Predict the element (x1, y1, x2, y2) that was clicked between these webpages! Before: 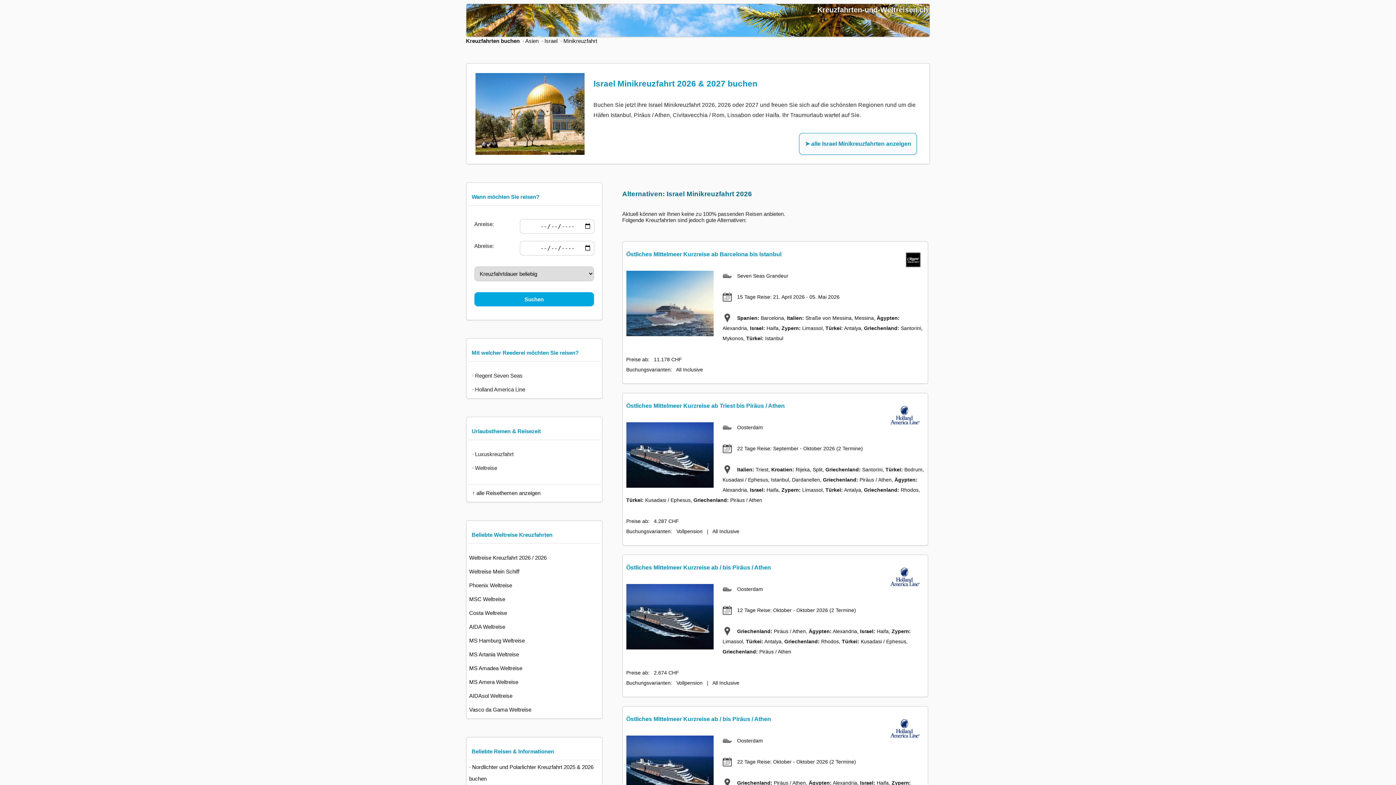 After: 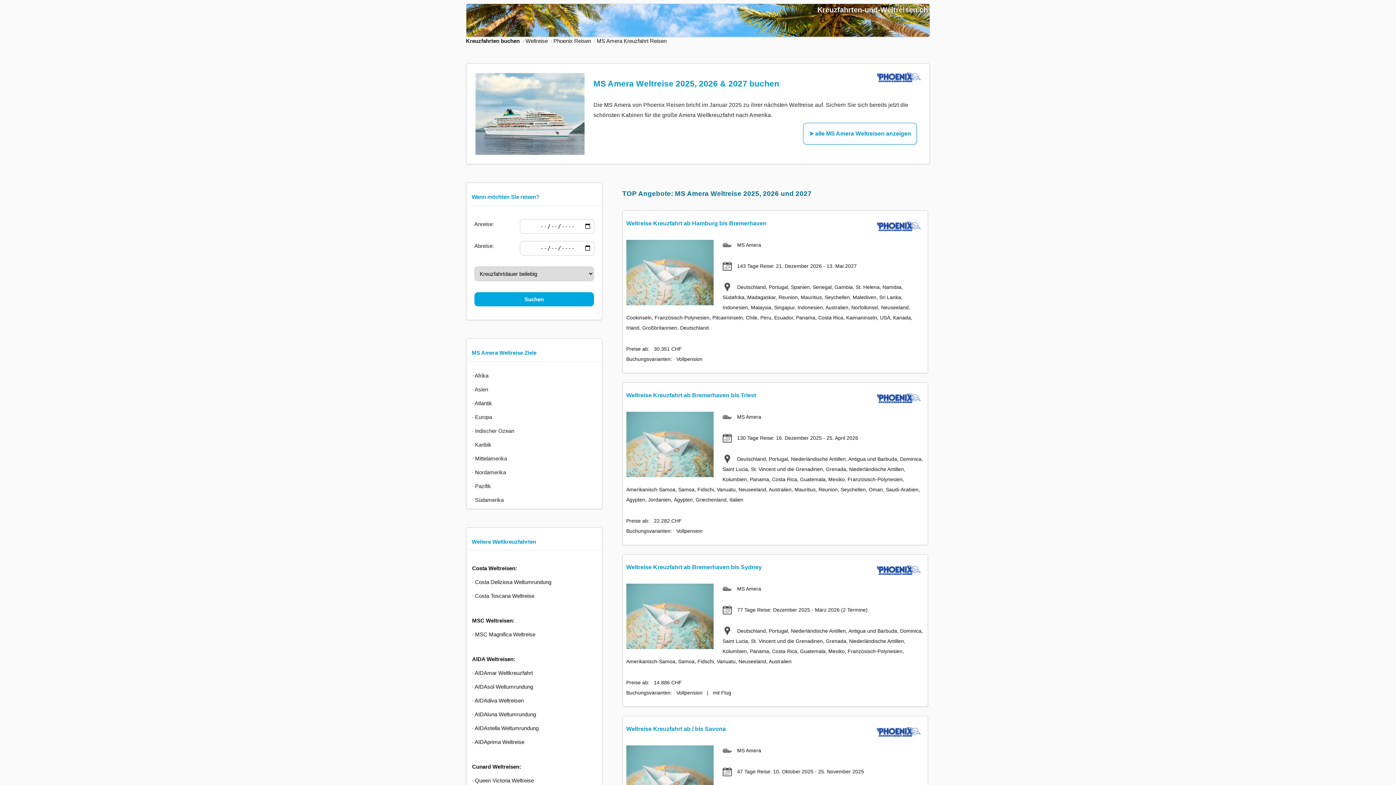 Action: bbox: (468, 675, 599, 689) label: MS Amera Weltreise